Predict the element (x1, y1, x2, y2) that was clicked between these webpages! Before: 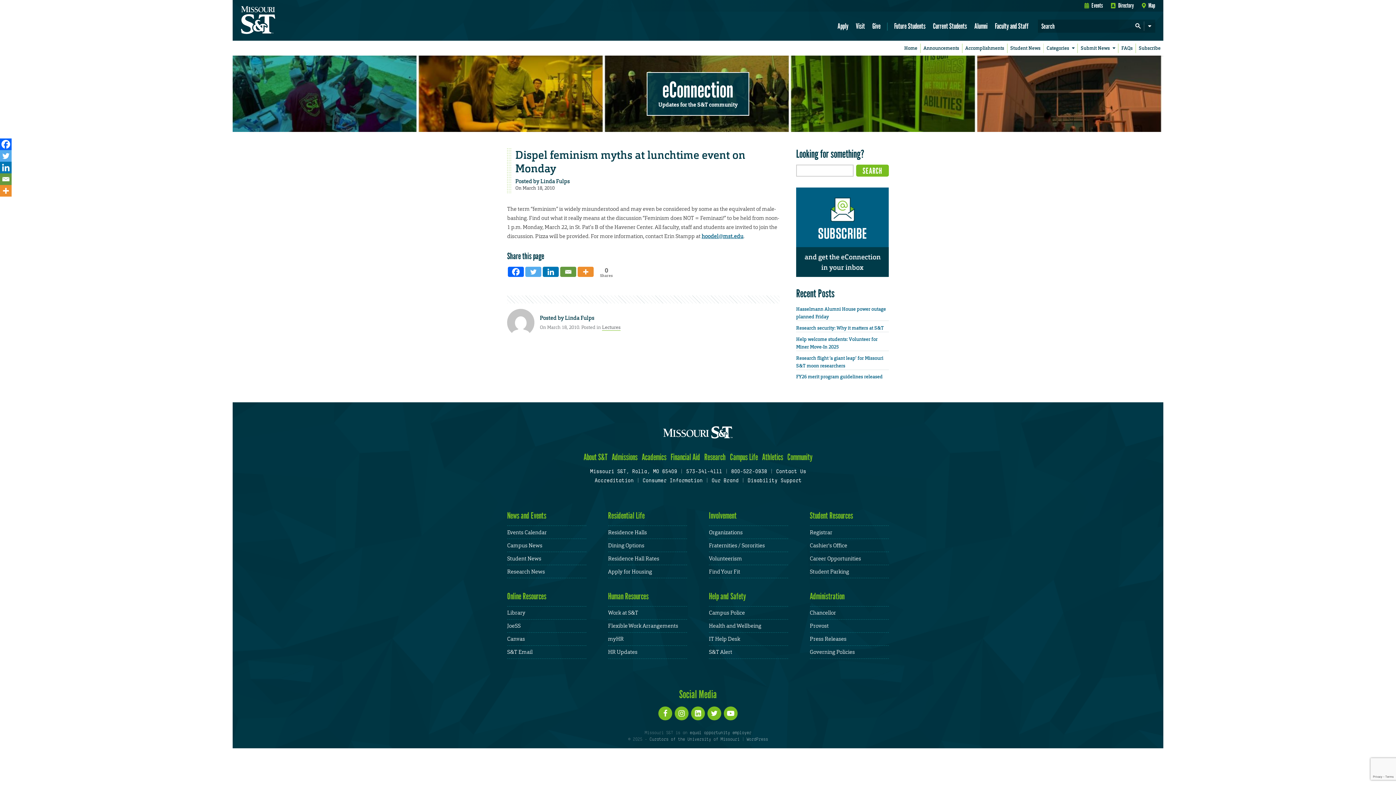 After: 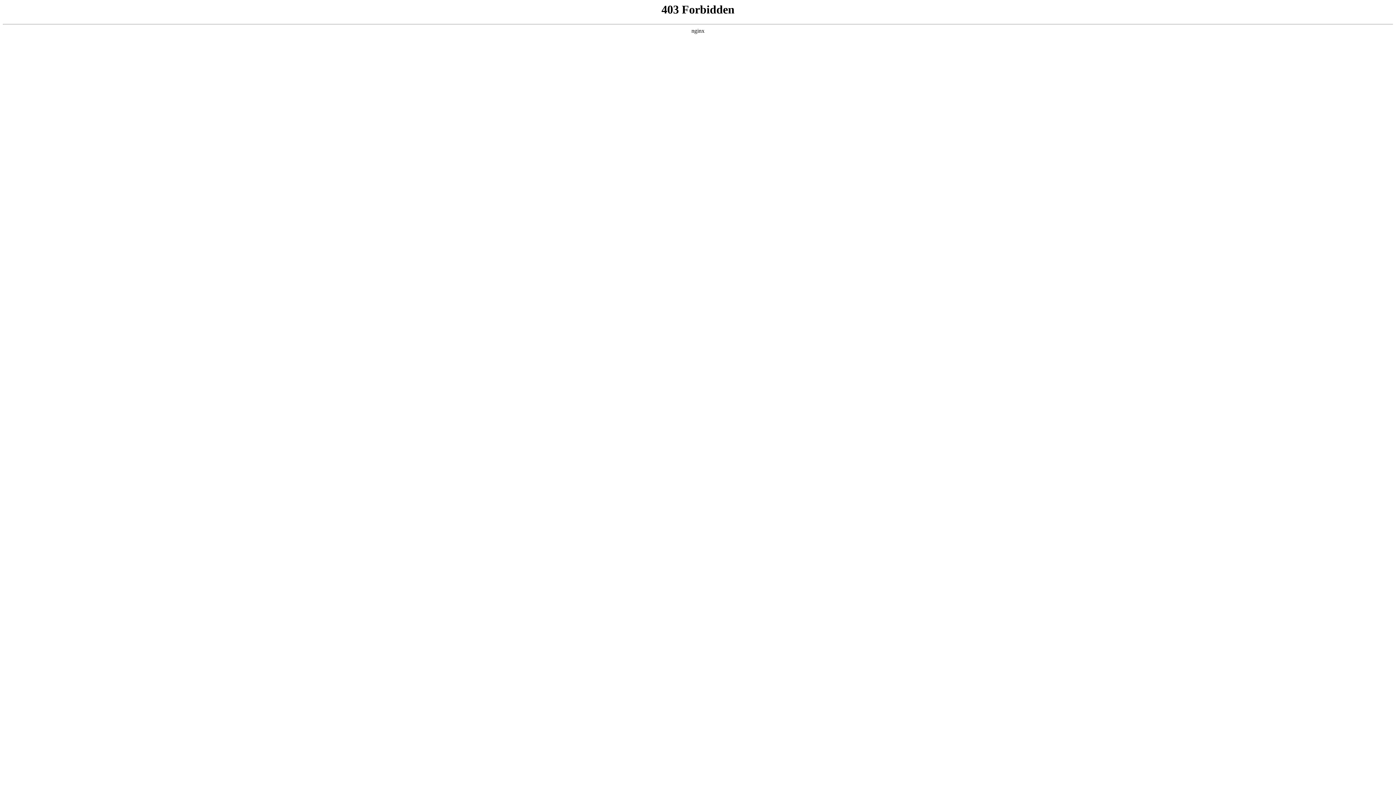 Action: bbox: (507, 529, 546, 535) label: Events Calendar